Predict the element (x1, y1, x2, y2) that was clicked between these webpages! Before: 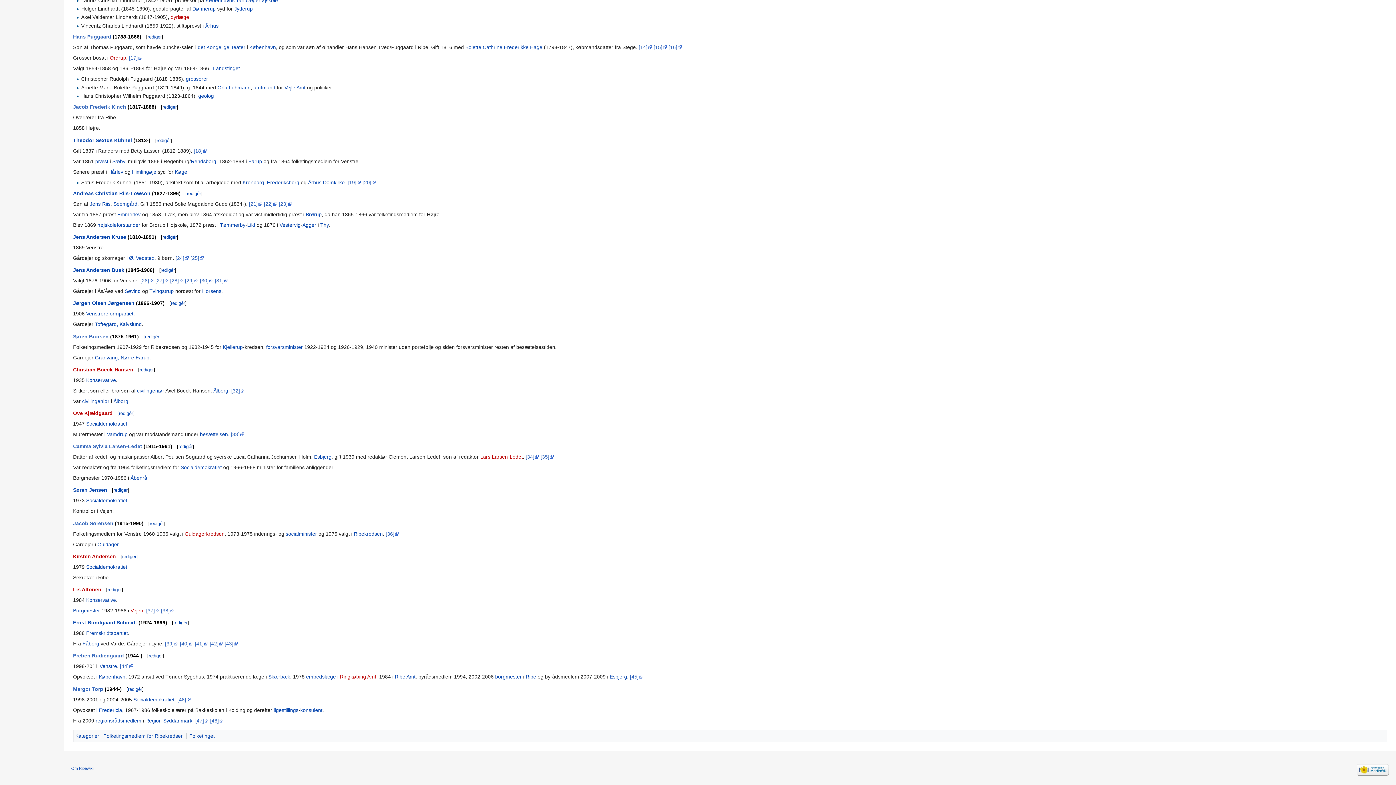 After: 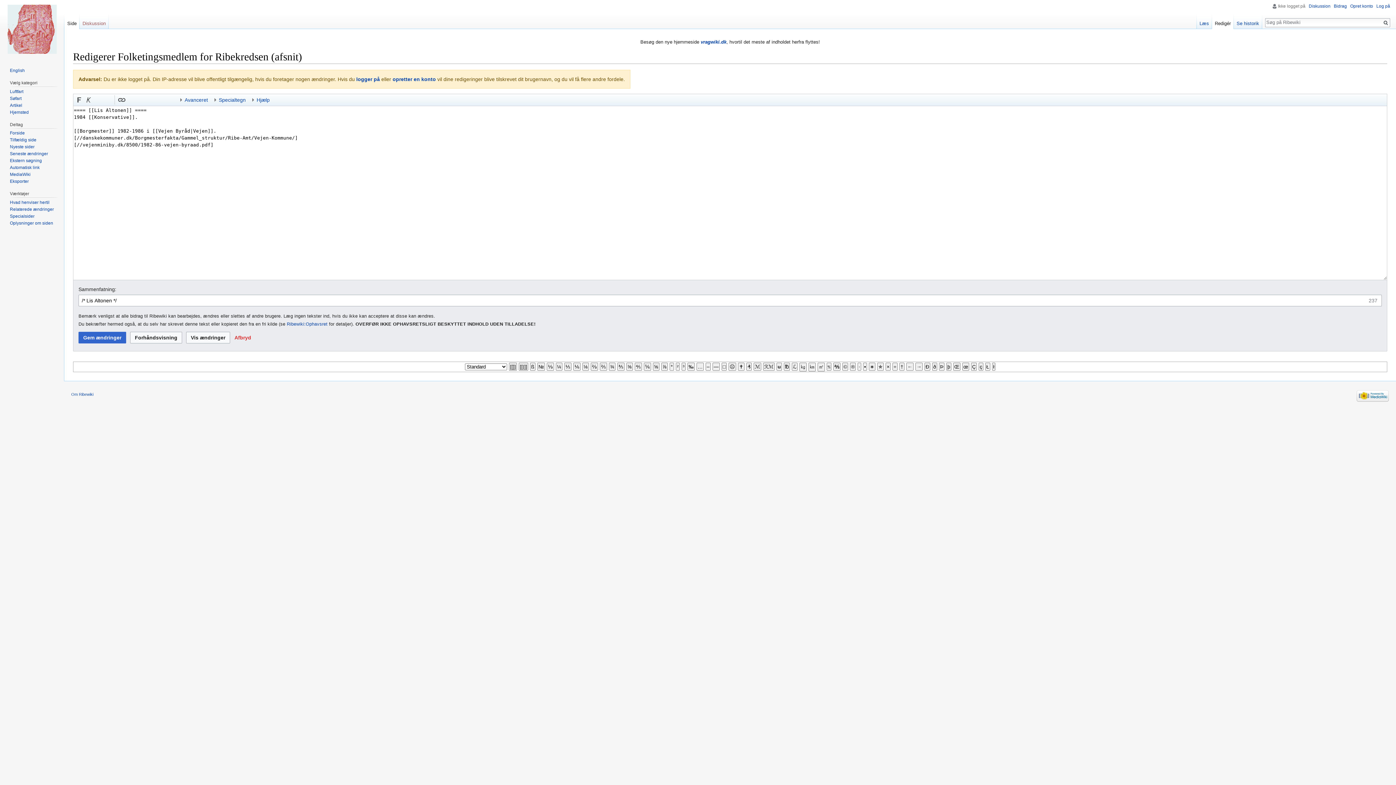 Action: label: redigér bbox: (107, 587, 121, 592)